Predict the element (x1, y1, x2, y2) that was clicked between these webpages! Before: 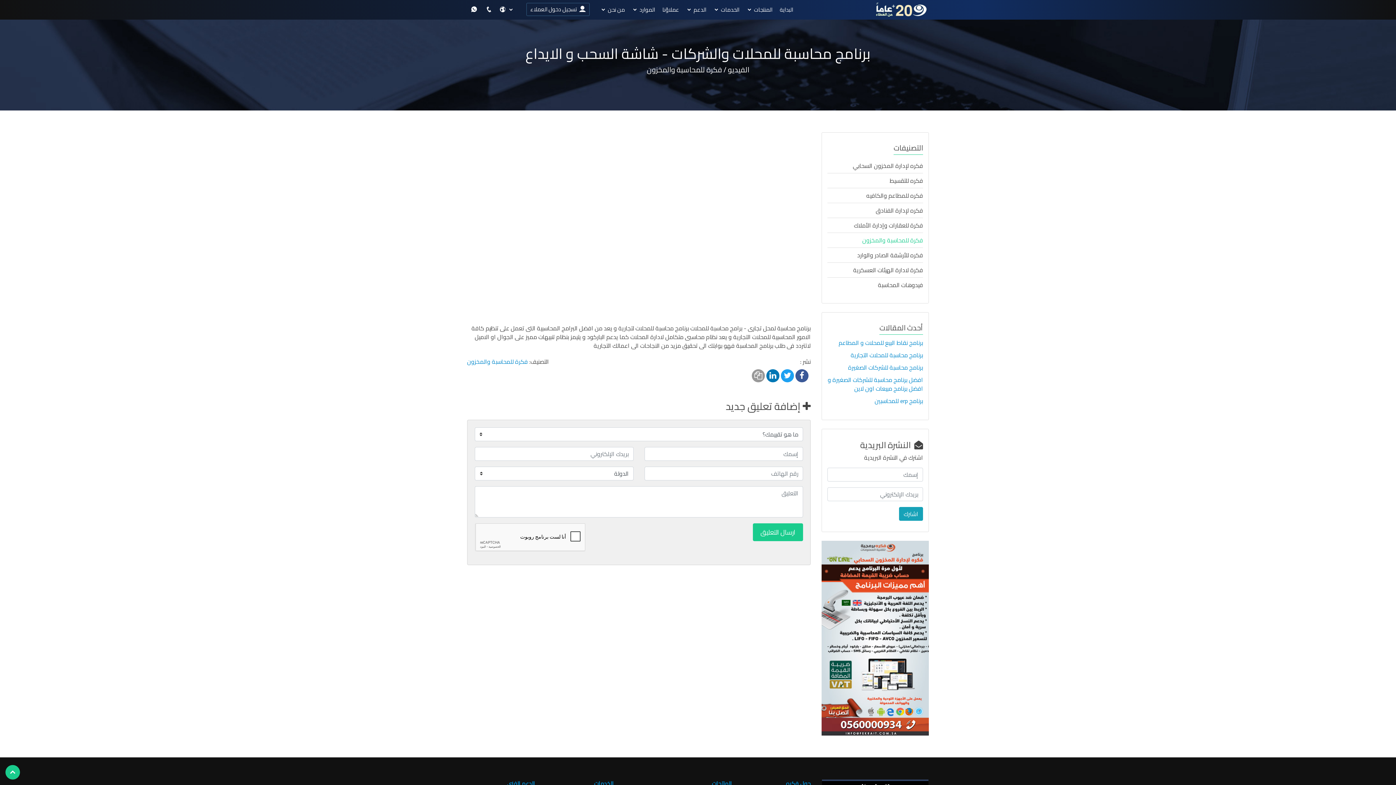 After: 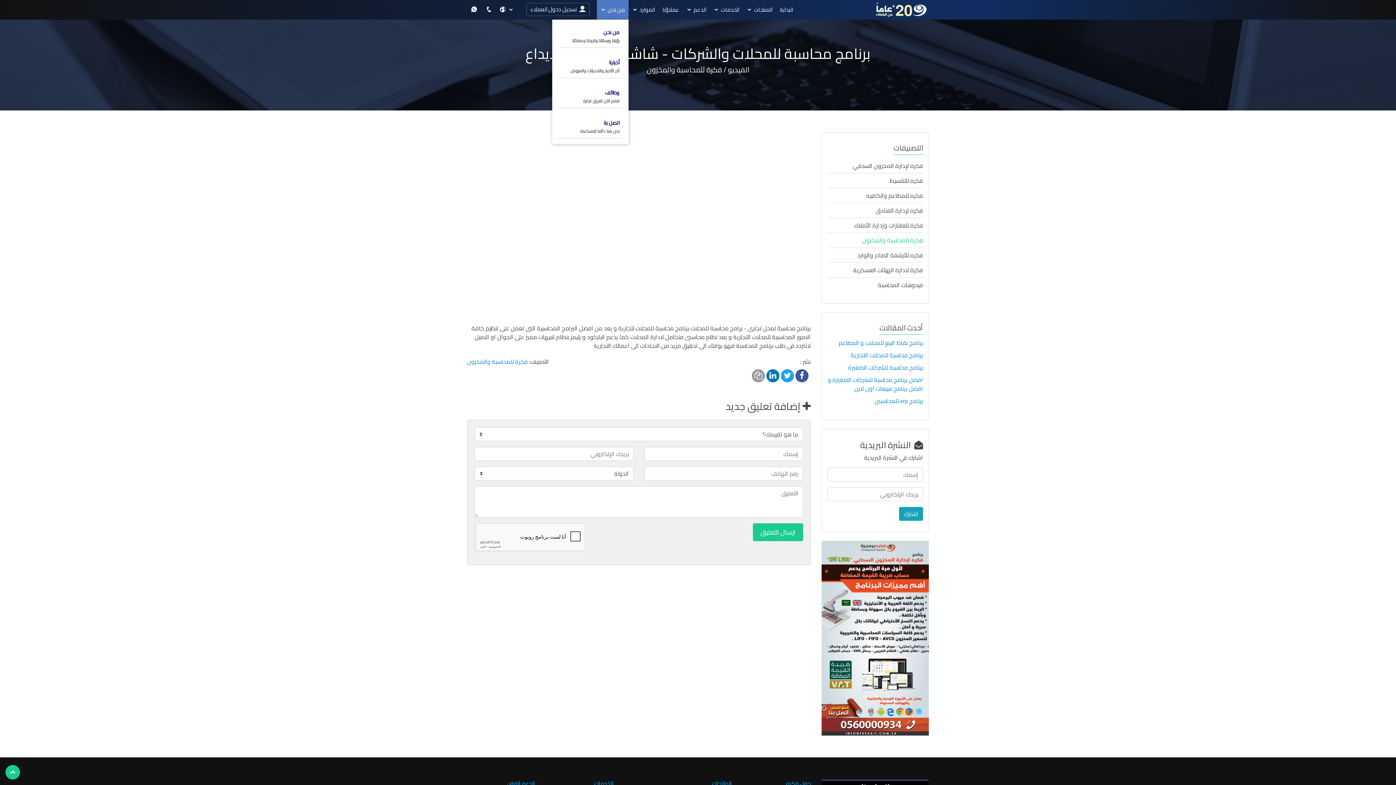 Action: label: من نحن bbox: (597, 0, 628, 19)